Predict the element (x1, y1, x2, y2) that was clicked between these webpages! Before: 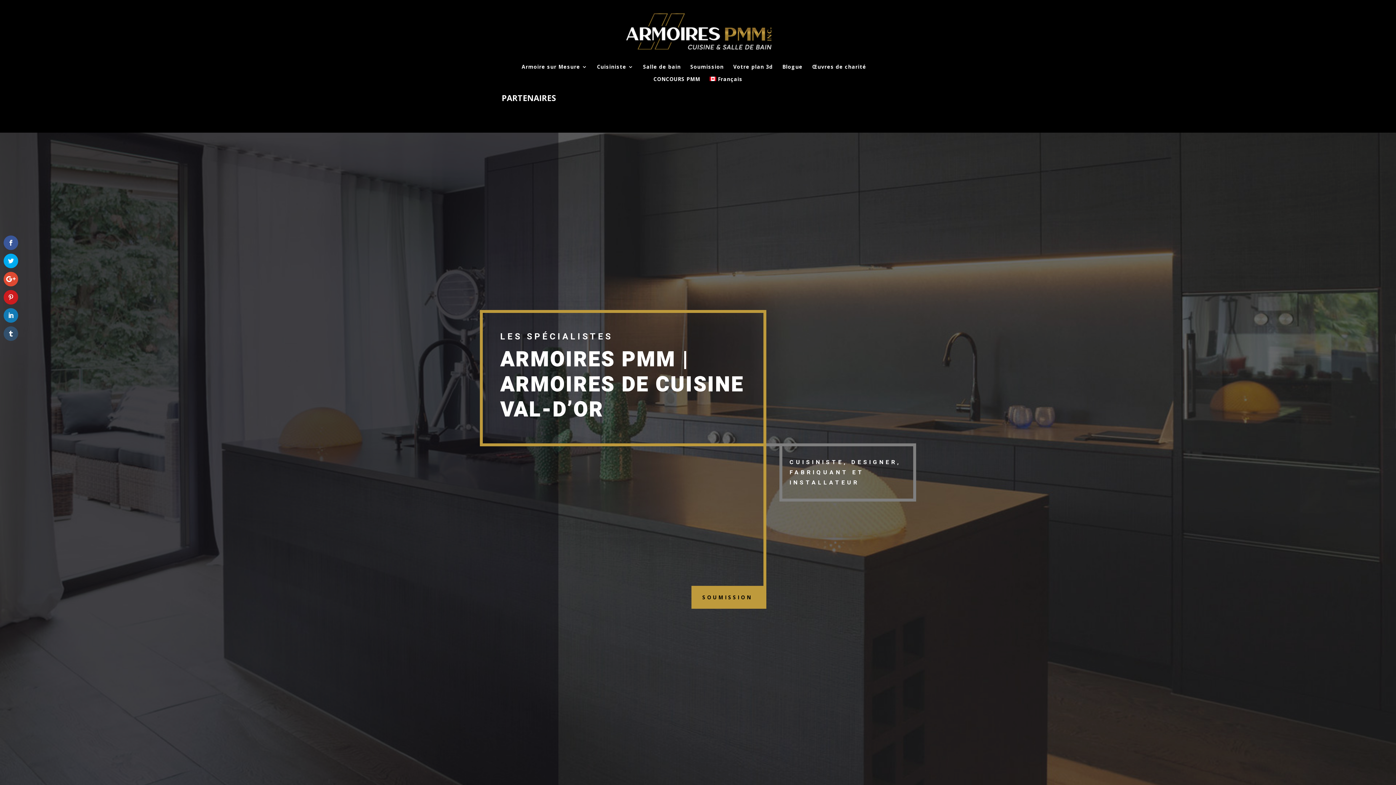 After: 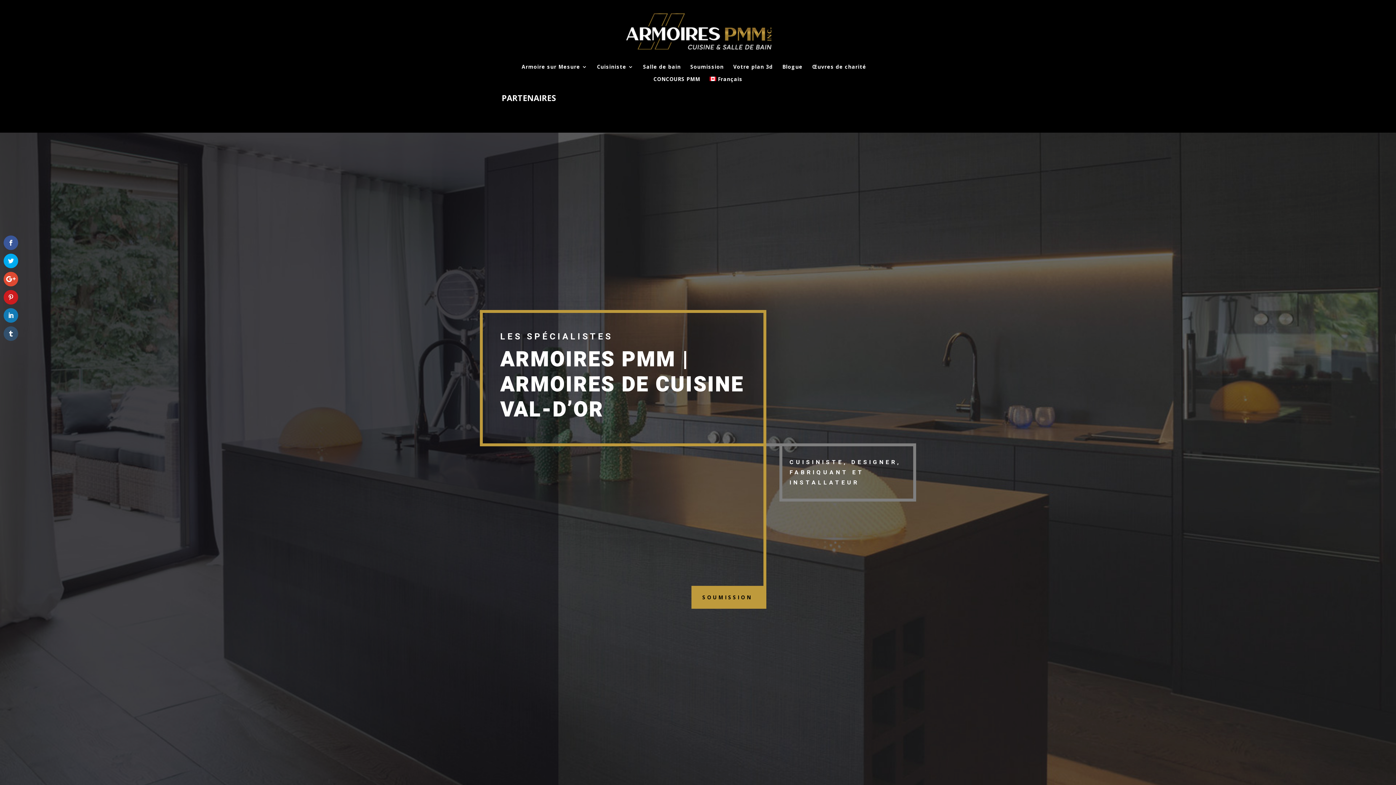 Action: label: info@armoirespmm.com bbox: (544, 2, 601, 8)